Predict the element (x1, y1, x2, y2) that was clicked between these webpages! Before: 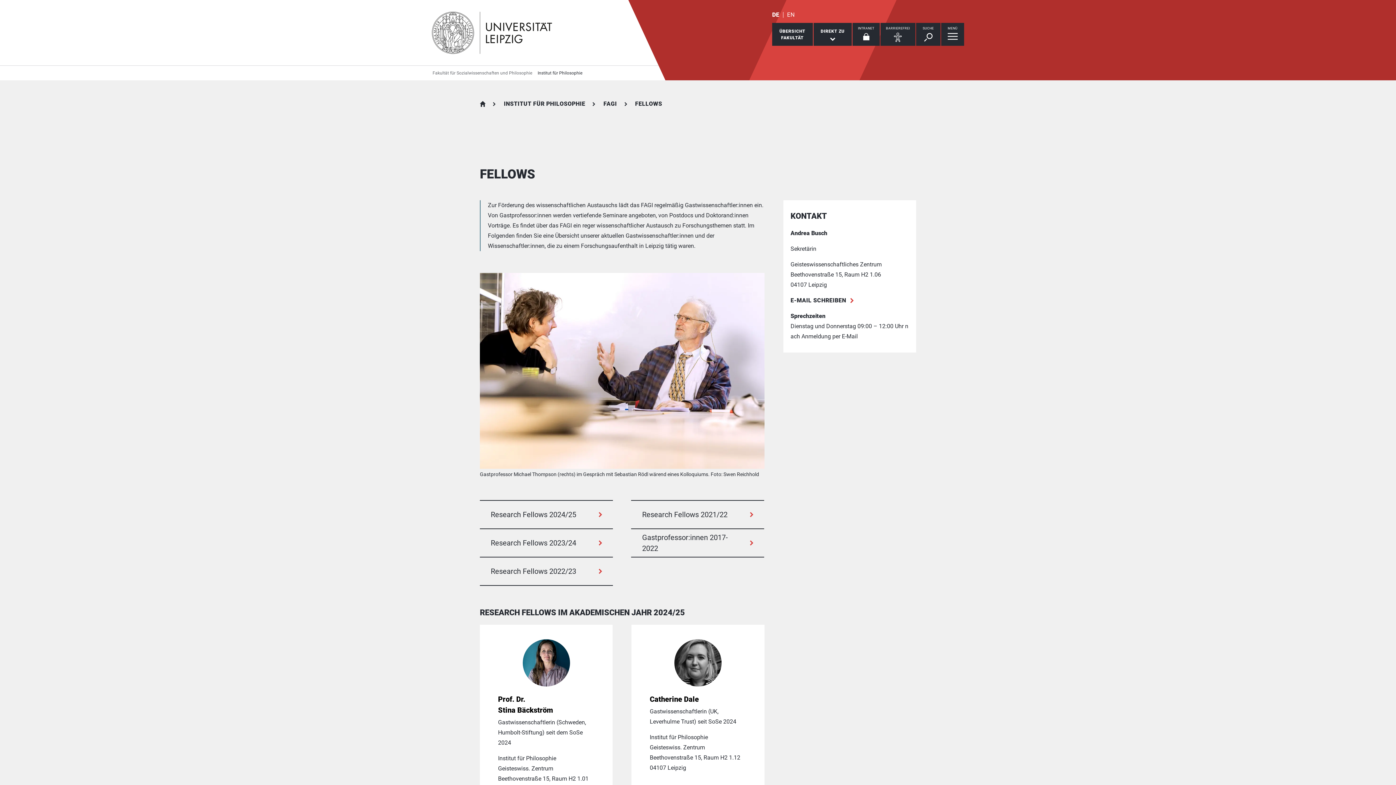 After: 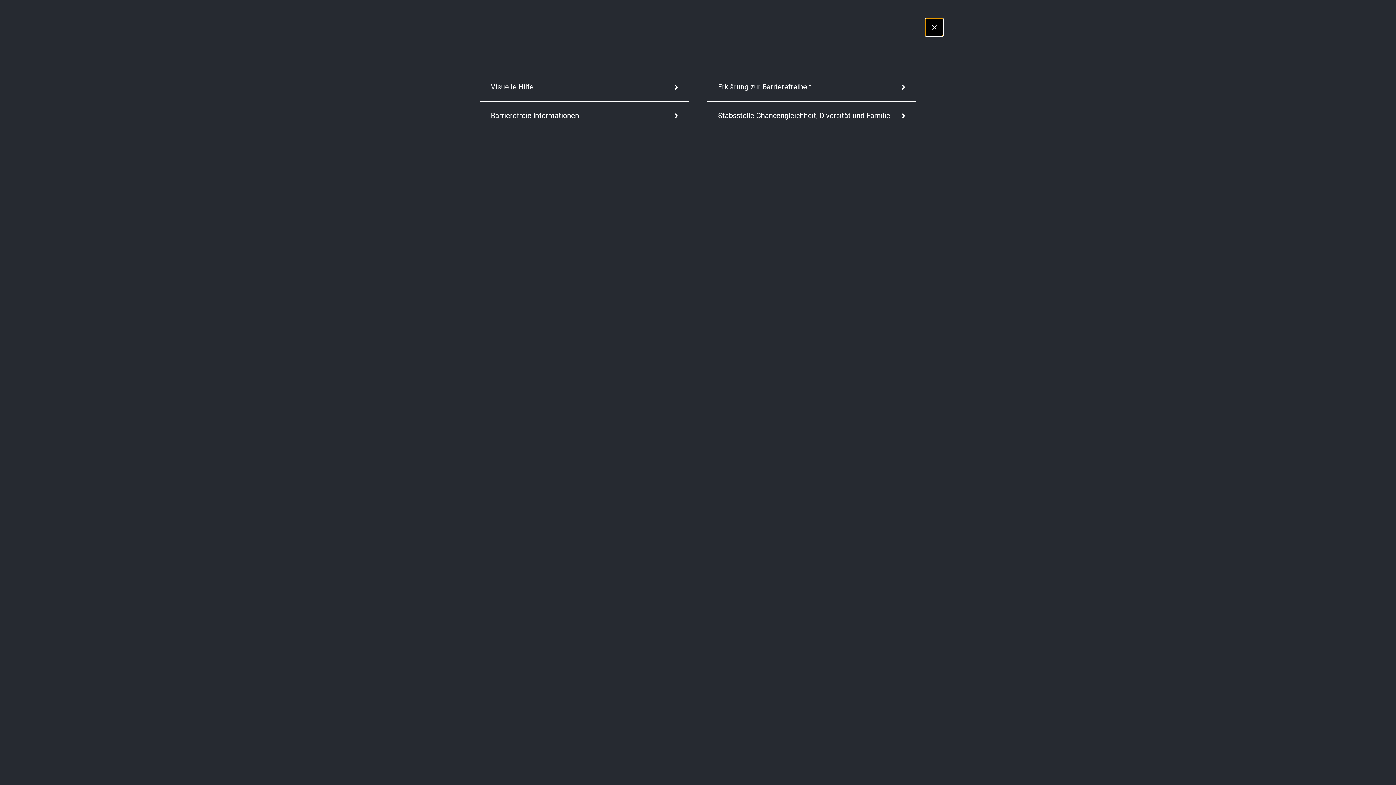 Action: bbox: (880, 22, 915, 45) label: BARRIEREFREI